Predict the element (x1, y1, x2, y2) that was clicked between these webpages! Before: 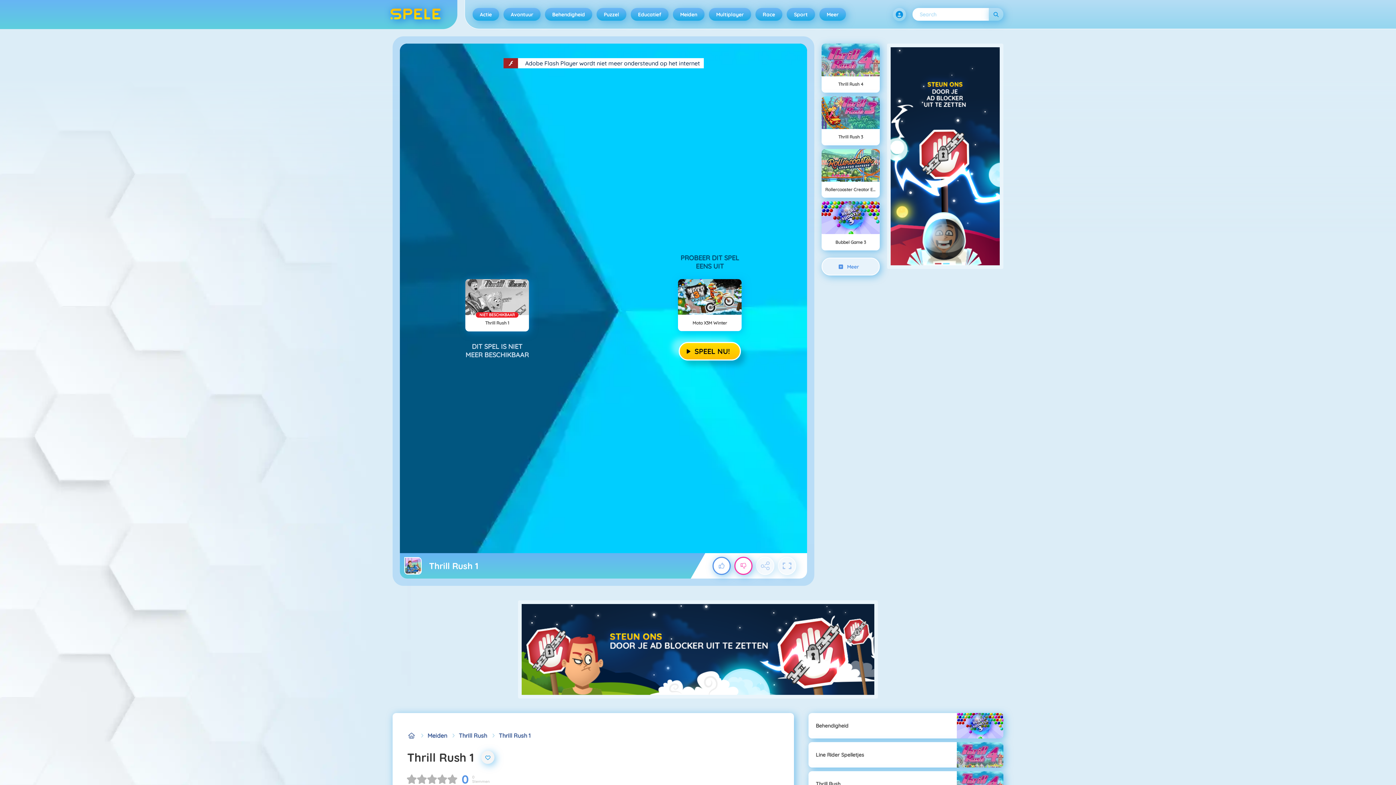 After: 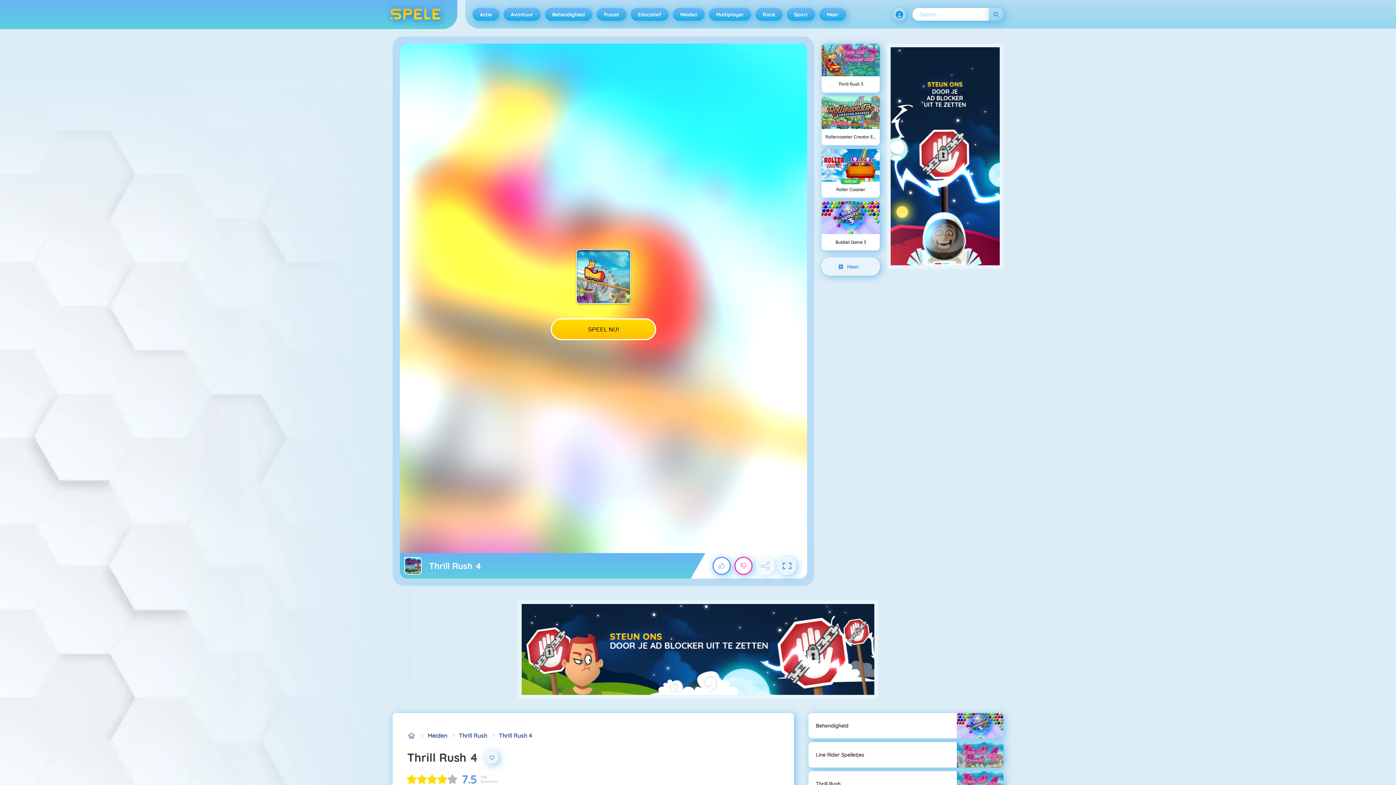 Action: label: Thrill Rush 4 bbox: (821, 43, 880, 92)